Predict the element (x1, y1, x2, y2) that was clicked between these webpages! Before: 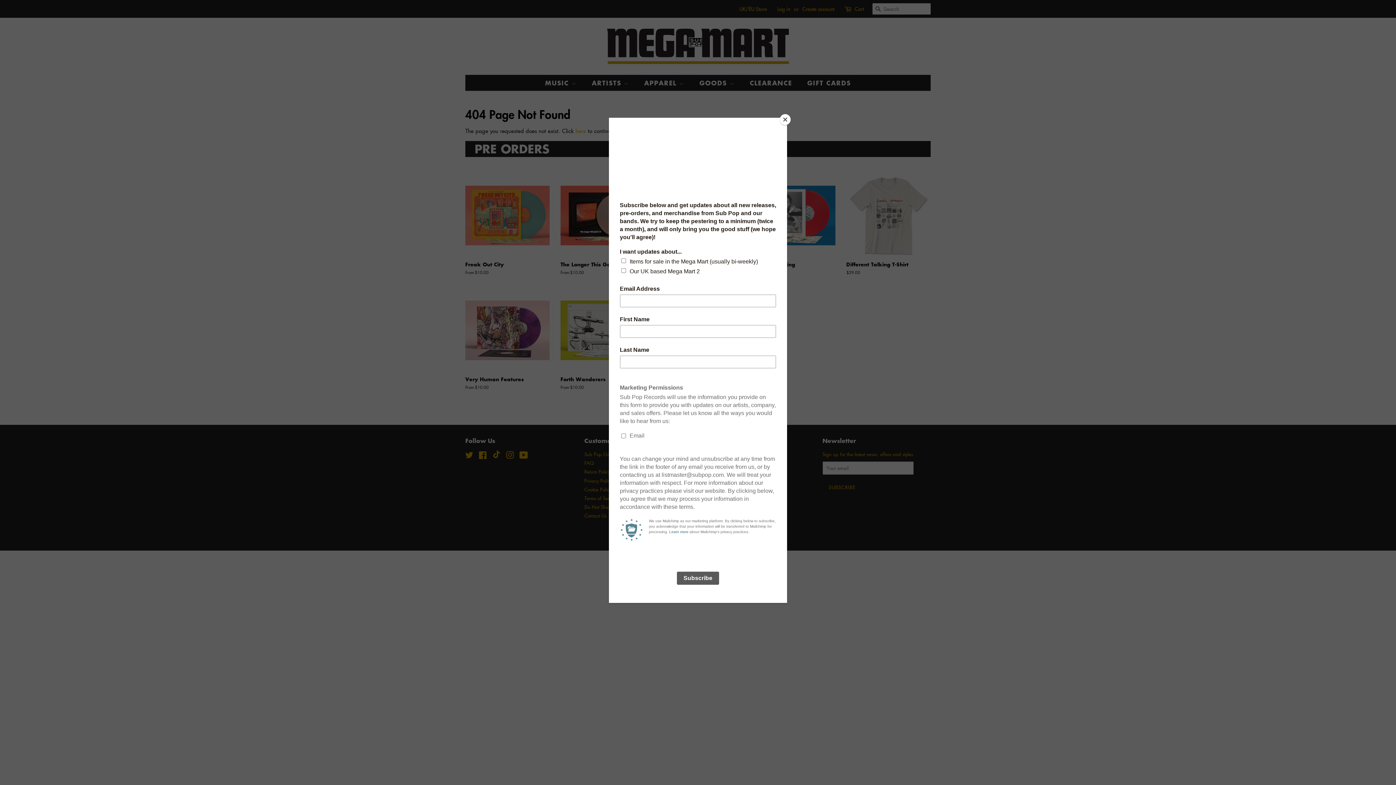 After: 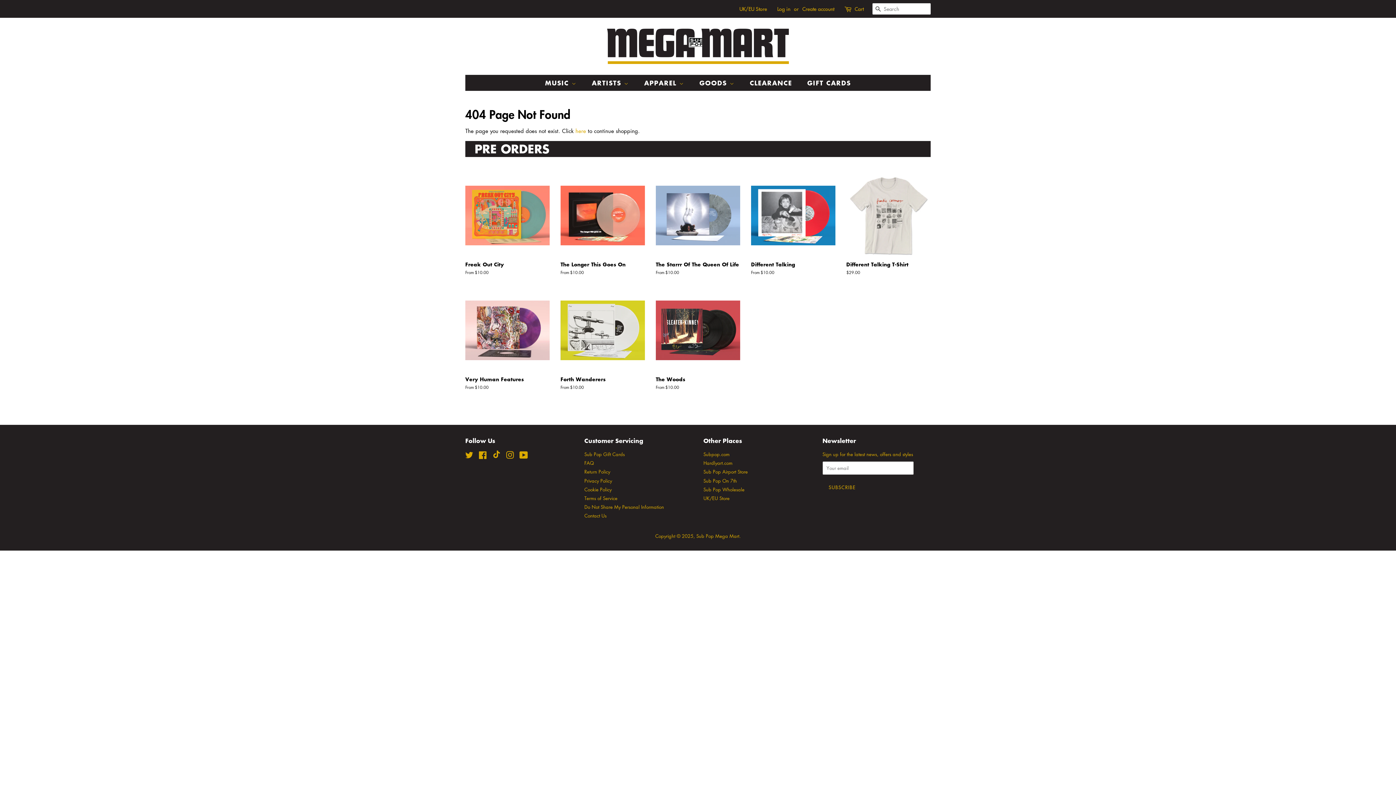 Action: label: Close bbox: (780, 114, 790, 125)